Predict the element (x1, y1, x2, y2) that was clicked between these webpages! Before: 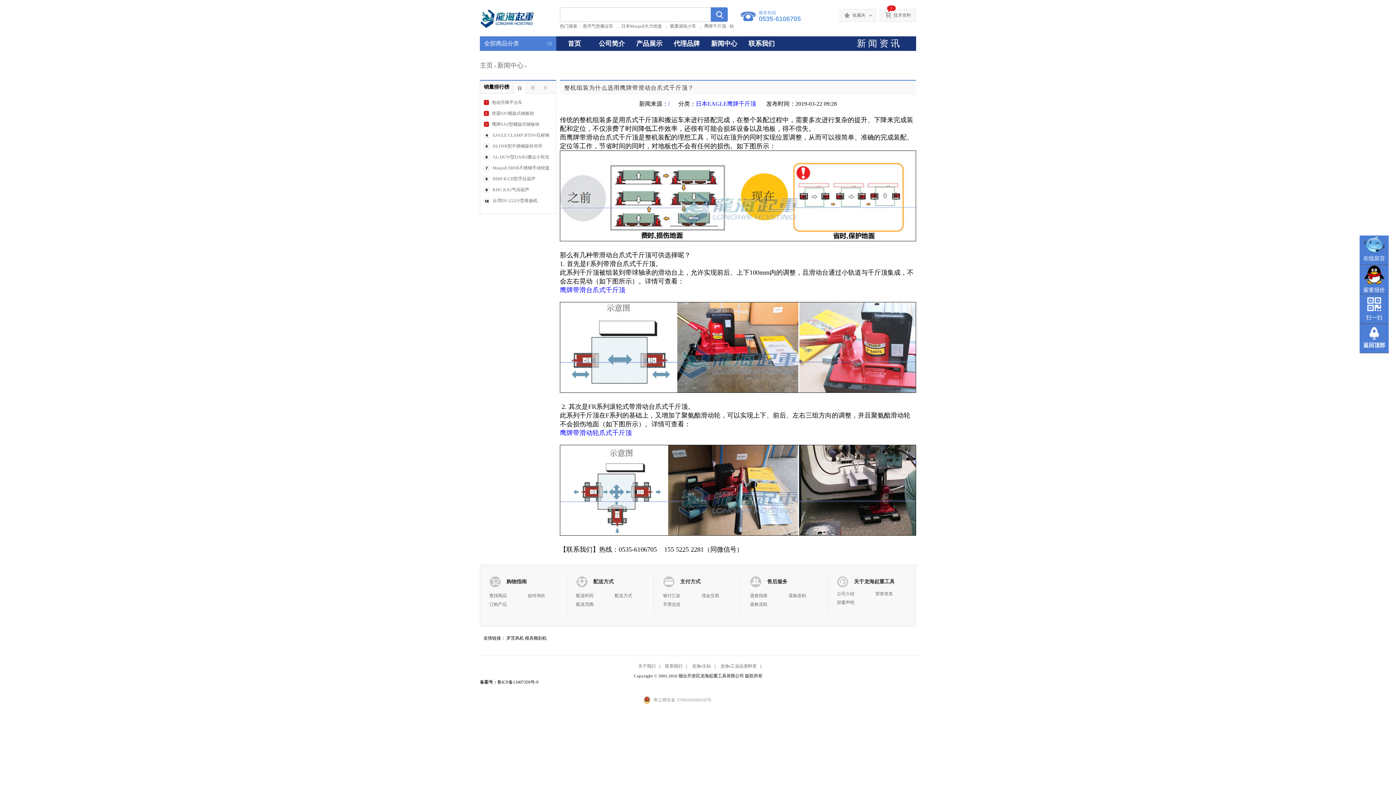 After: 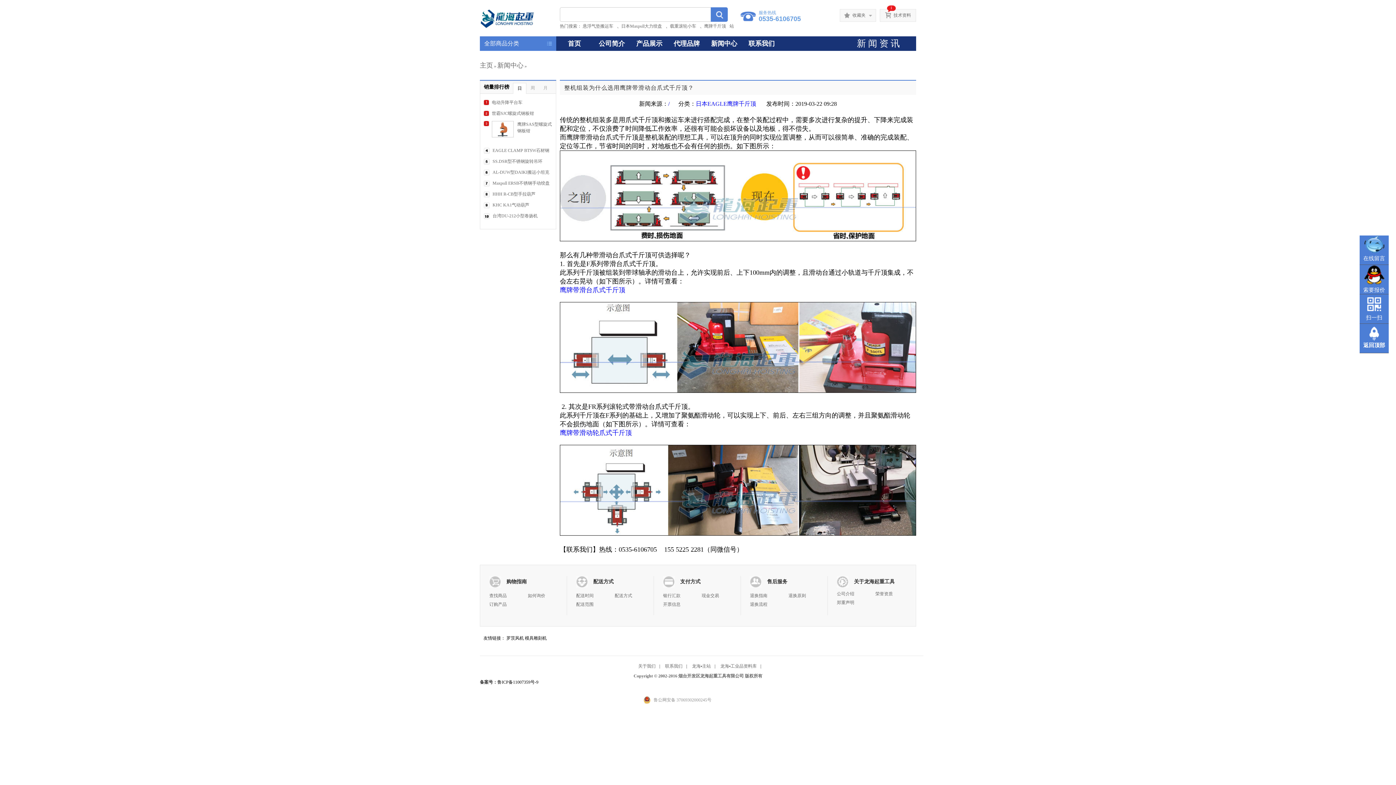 Action: bbox: (492, 121, 539, 126) label: 鹰牌SAS型螺旋式钢板钳